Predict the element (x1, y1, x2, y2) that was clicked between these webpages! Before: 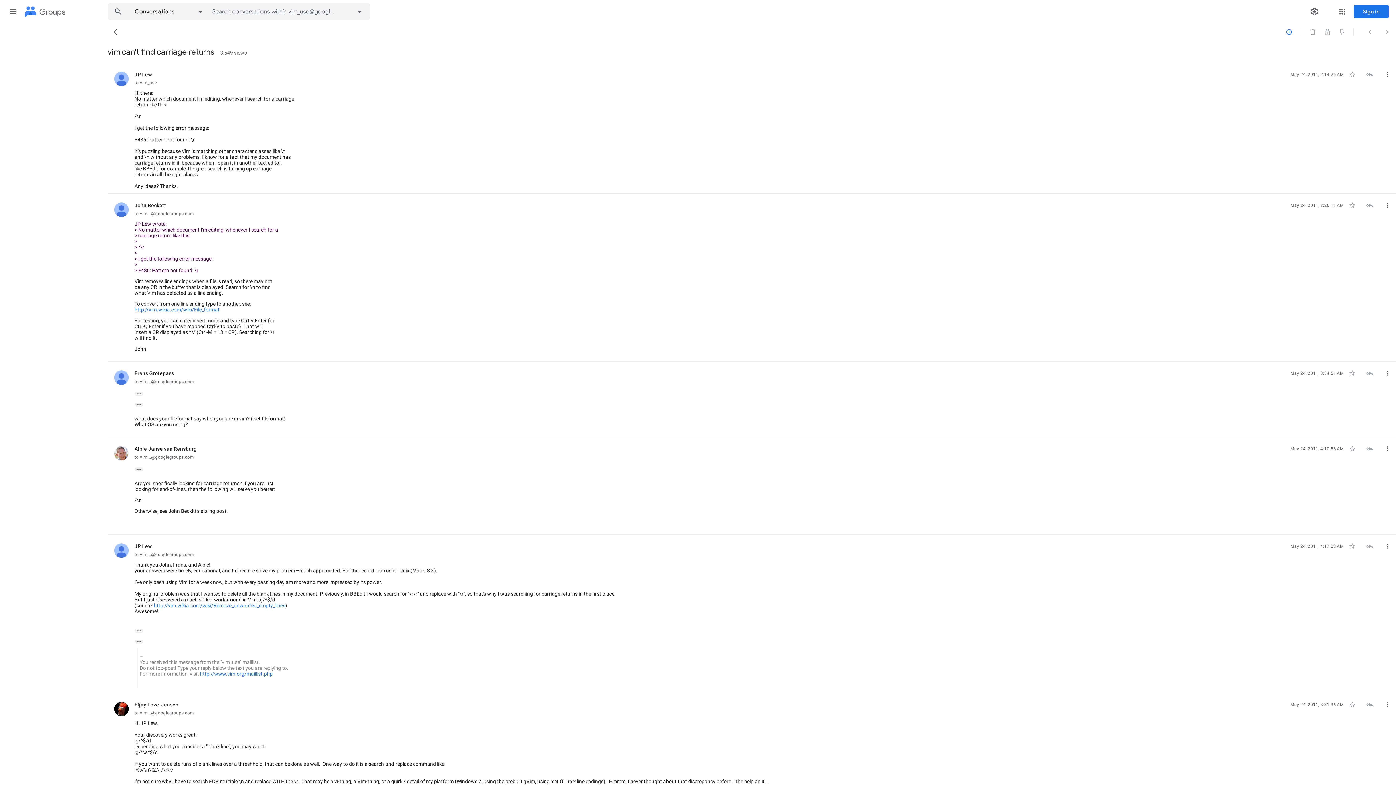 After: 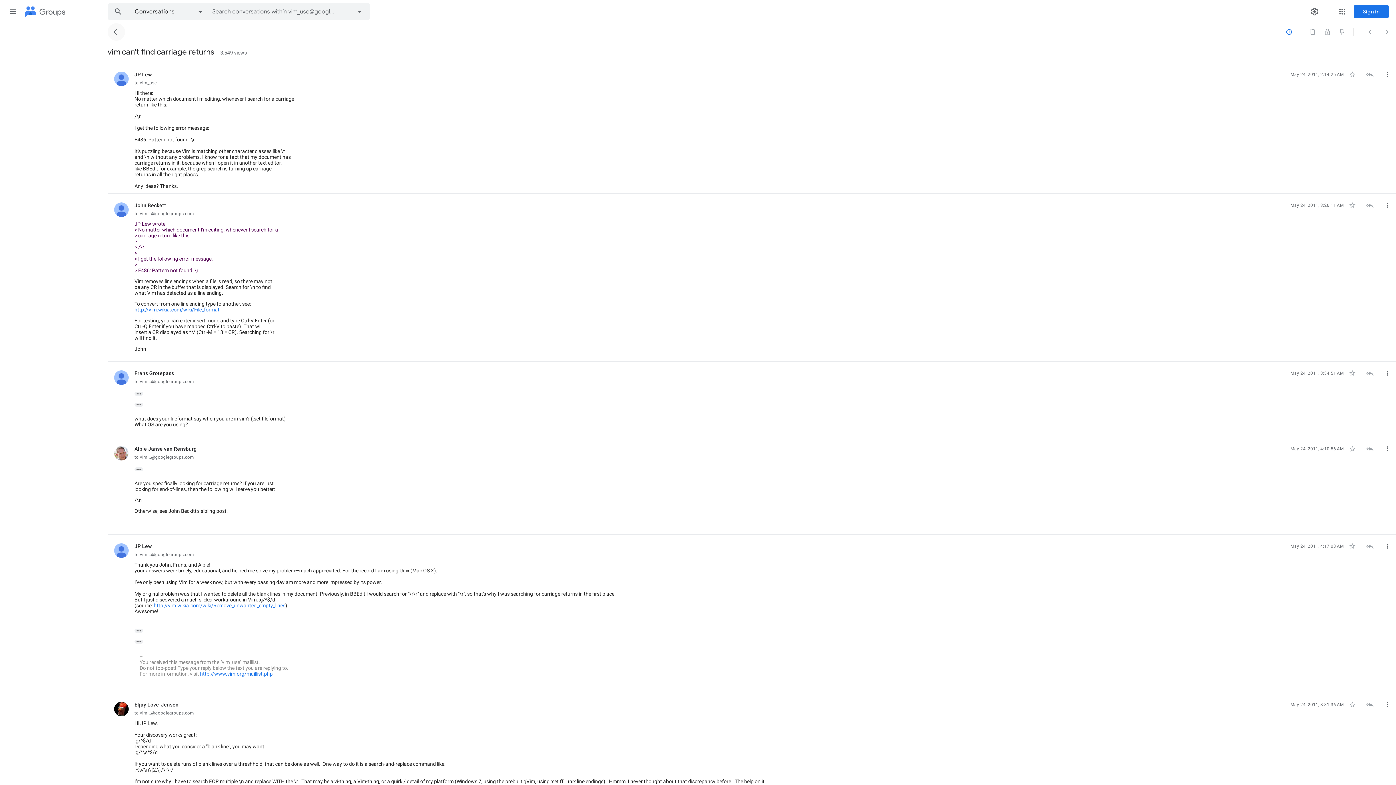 Action: bbox: (107, 23, 125, 40) label: Back to Conversations